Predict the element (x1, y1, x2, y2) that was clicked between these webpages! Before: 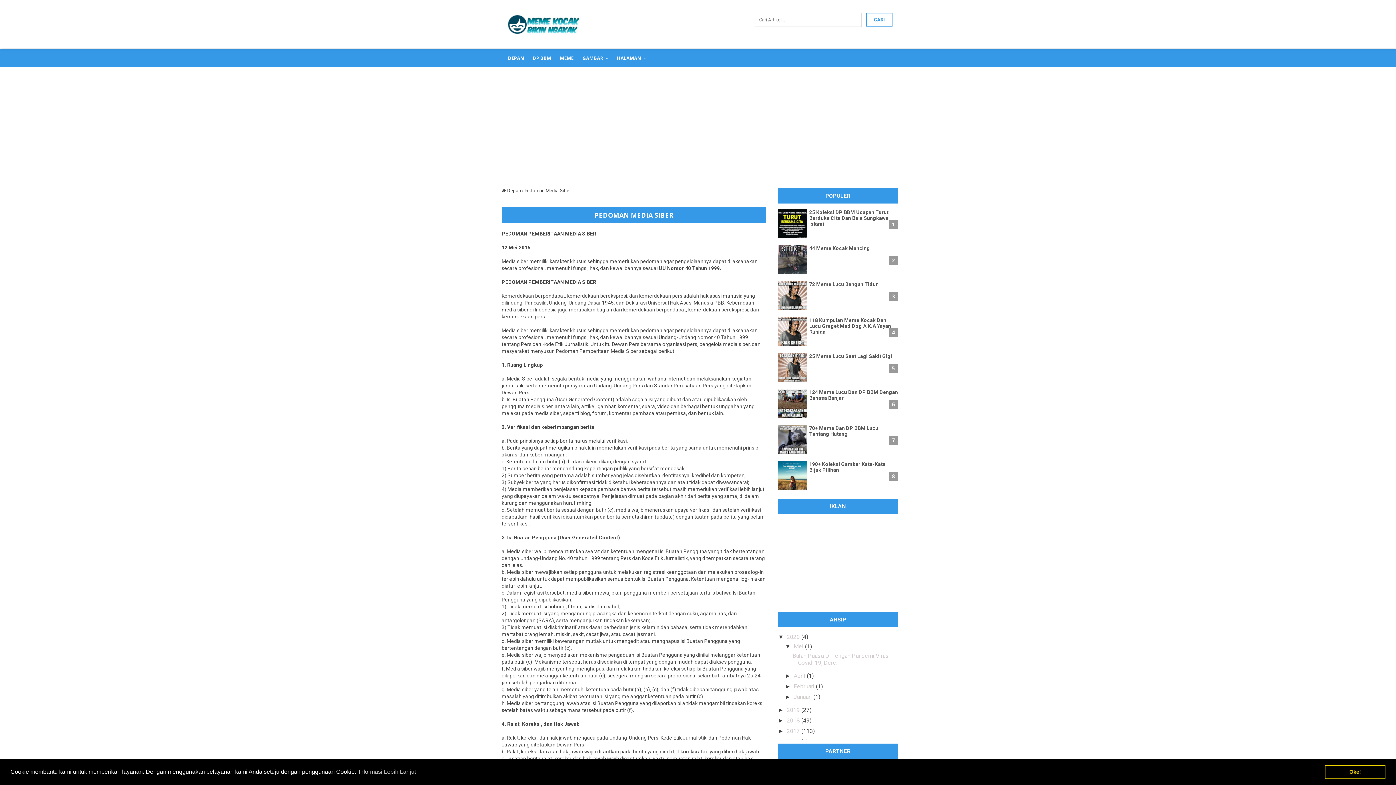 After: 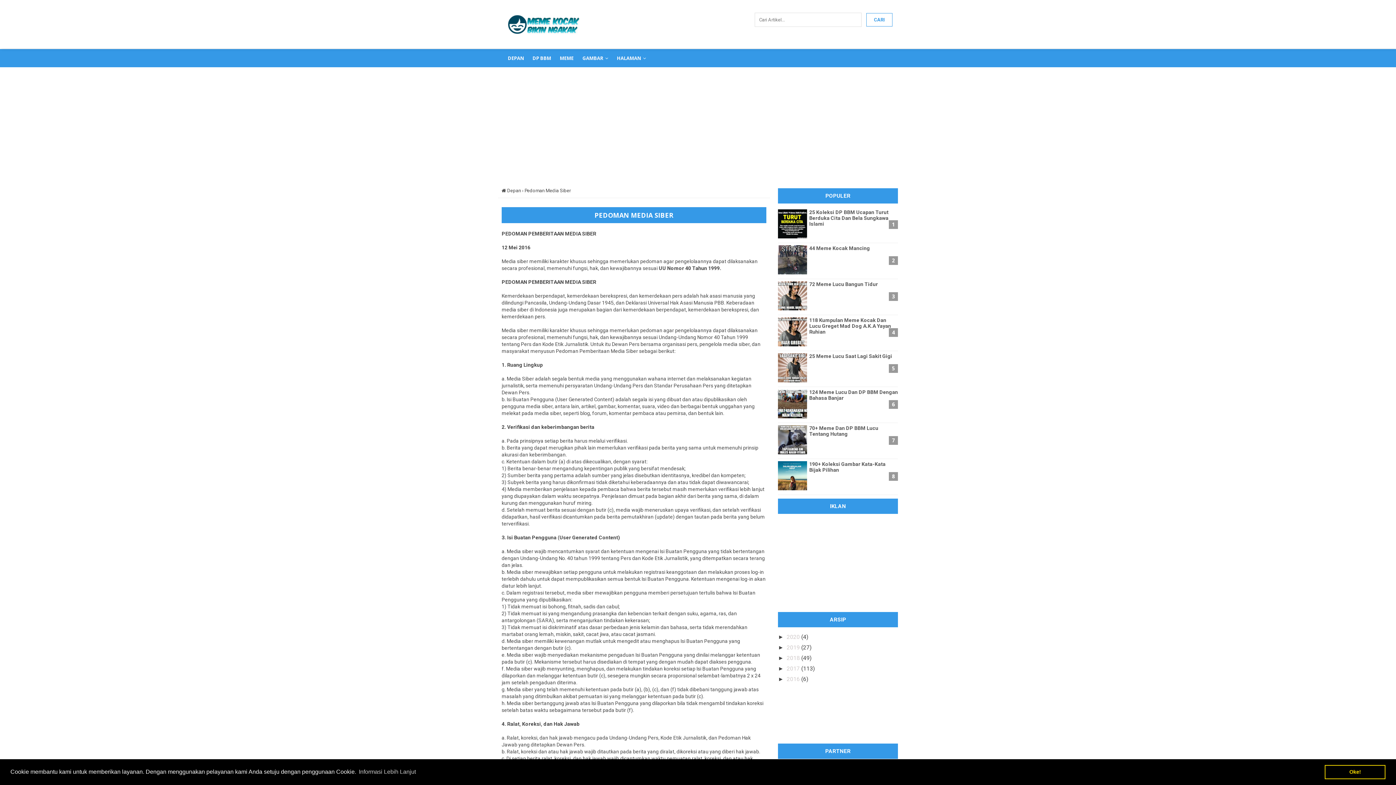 Action: bbox: (778, 634, 786, 640) label: ▼  